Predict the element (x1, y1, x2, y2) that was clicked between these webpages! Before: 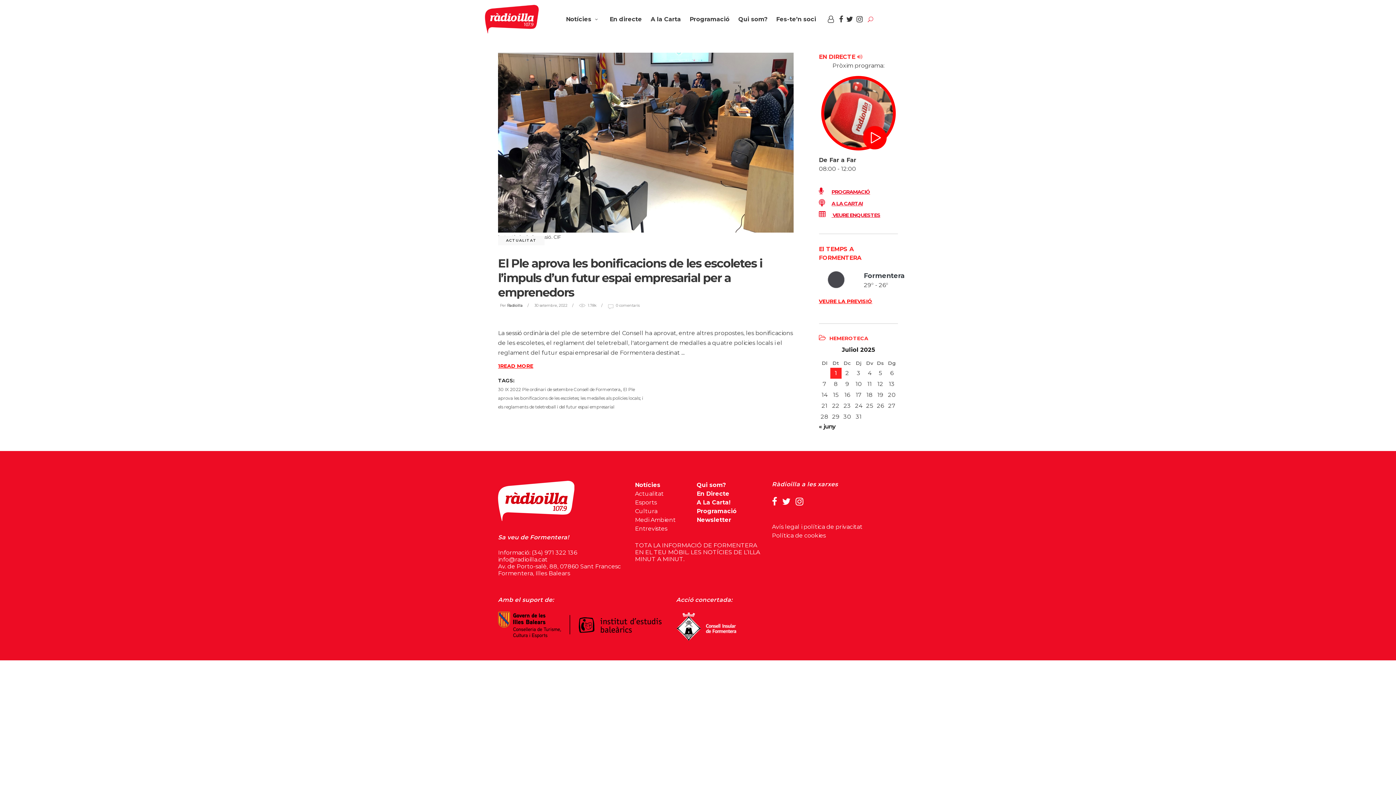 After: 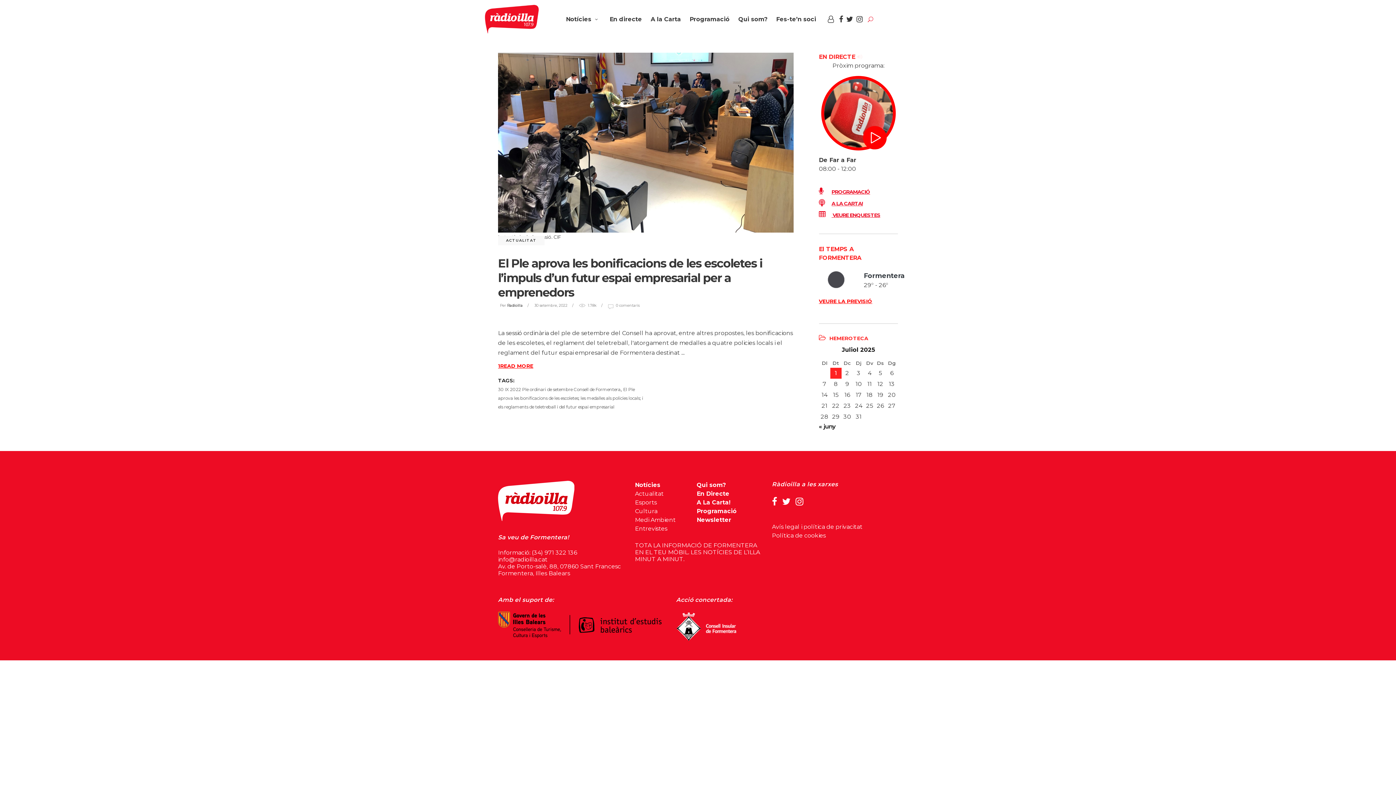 Action: bbox: (782, 491, 790, 510)